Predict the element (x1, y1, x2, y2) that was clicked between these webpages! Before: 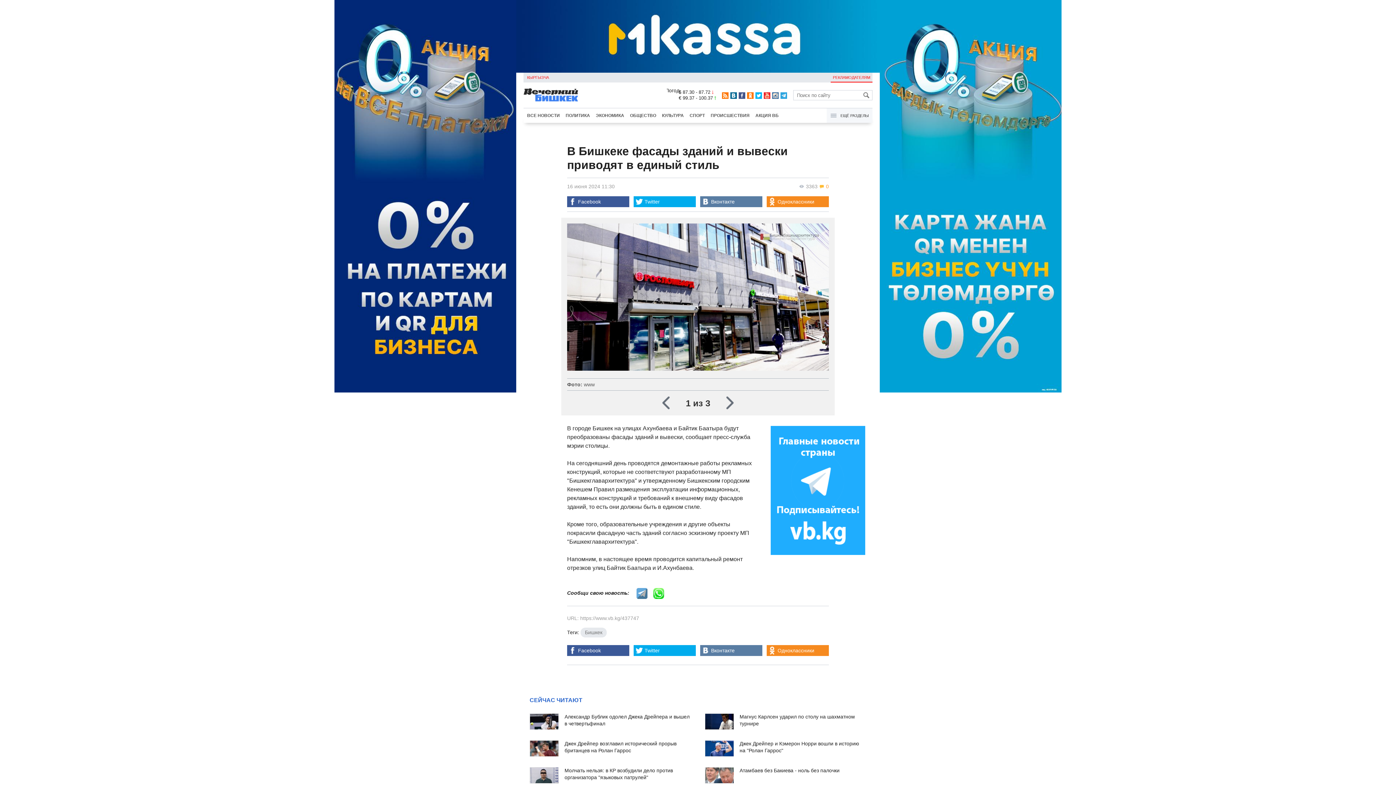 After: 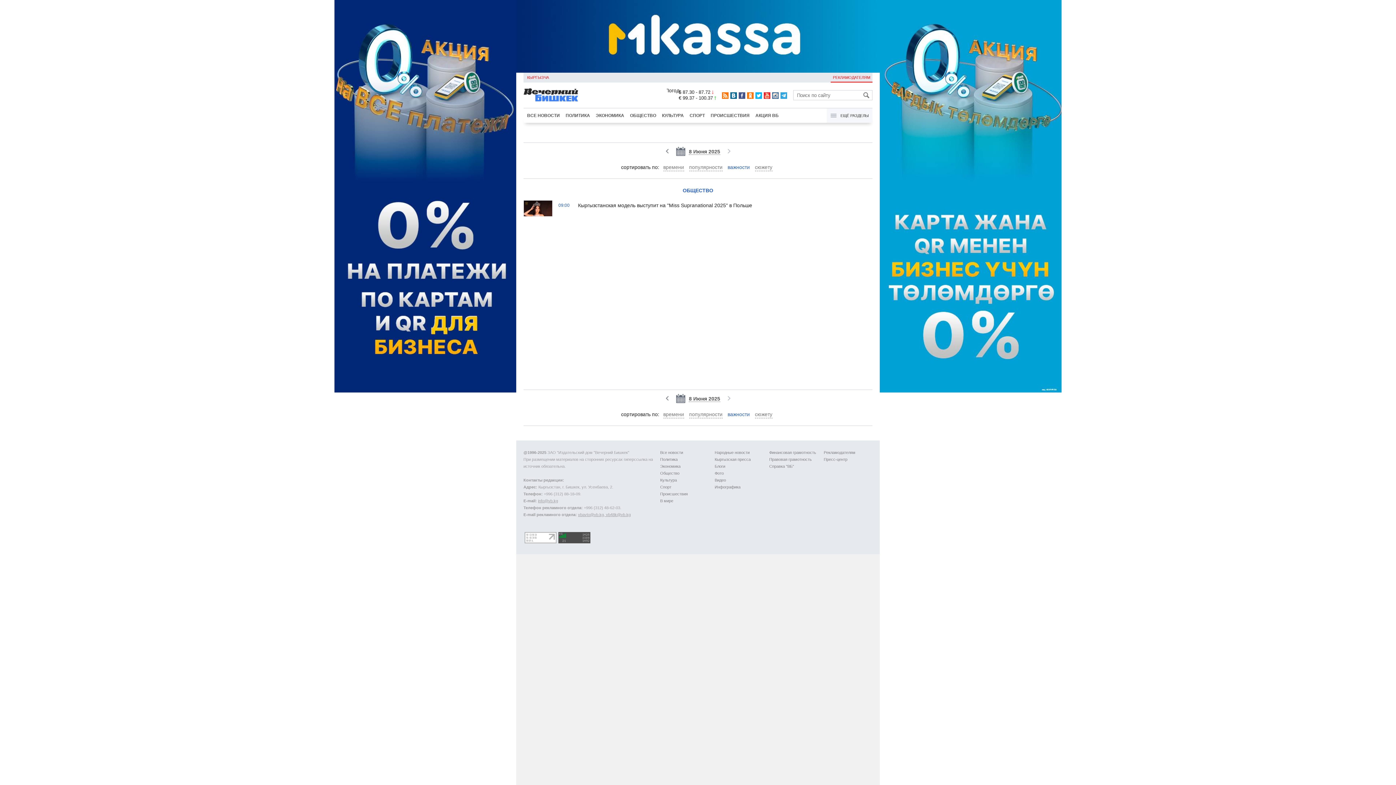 Action: label: ОБЩЕСТВО bbox: (627, 108, 659, 122)